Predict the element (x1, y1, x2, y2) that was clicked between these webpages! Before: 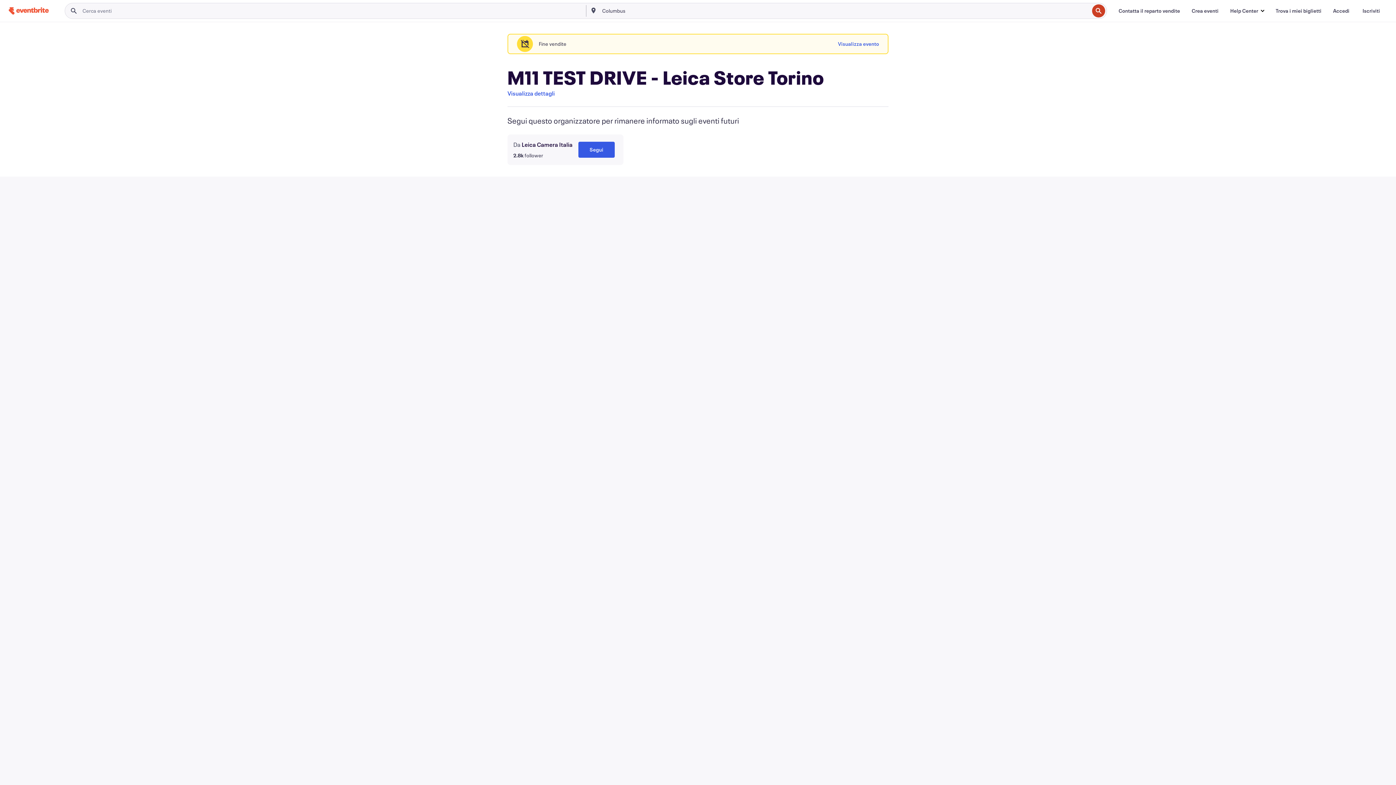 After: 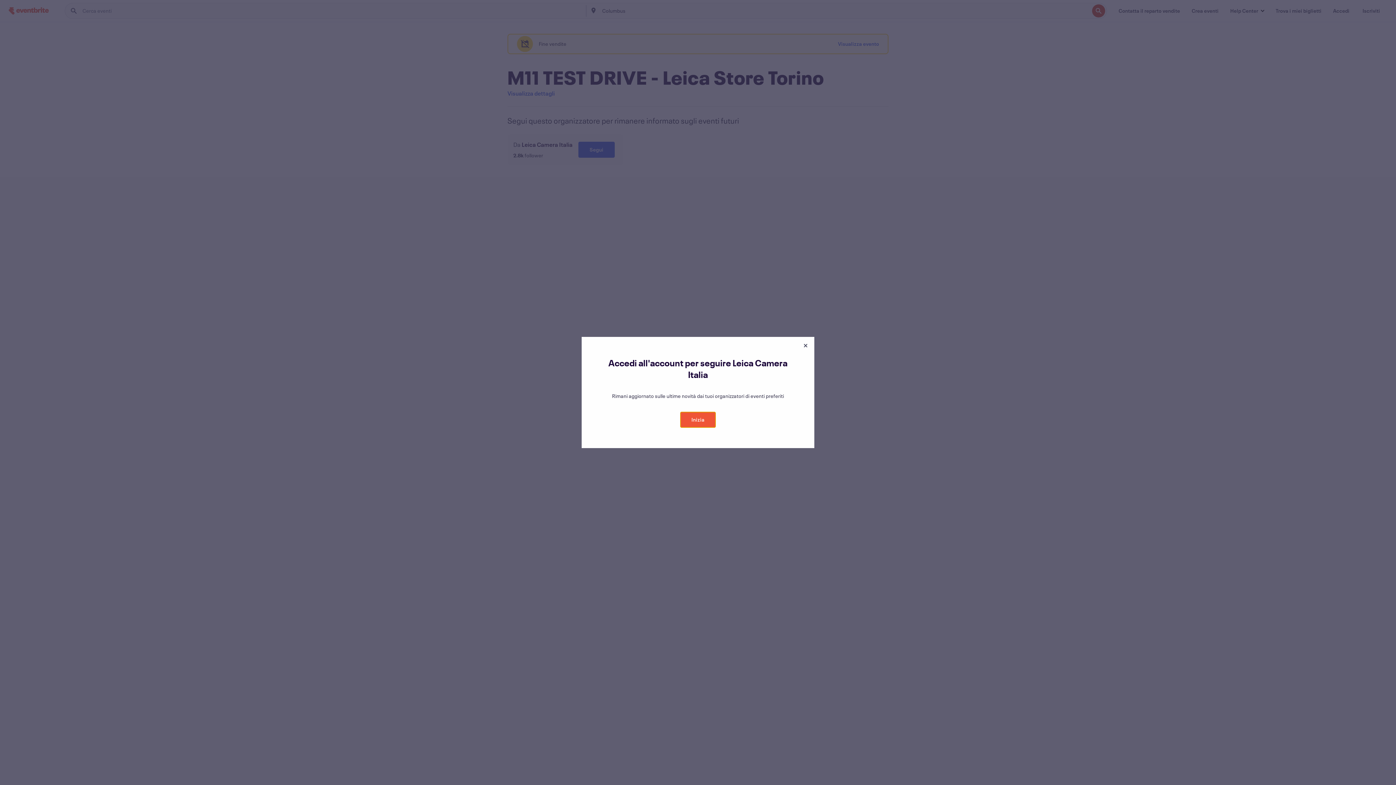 Action: bbox: (578, 141, 614, 157) label: Segui